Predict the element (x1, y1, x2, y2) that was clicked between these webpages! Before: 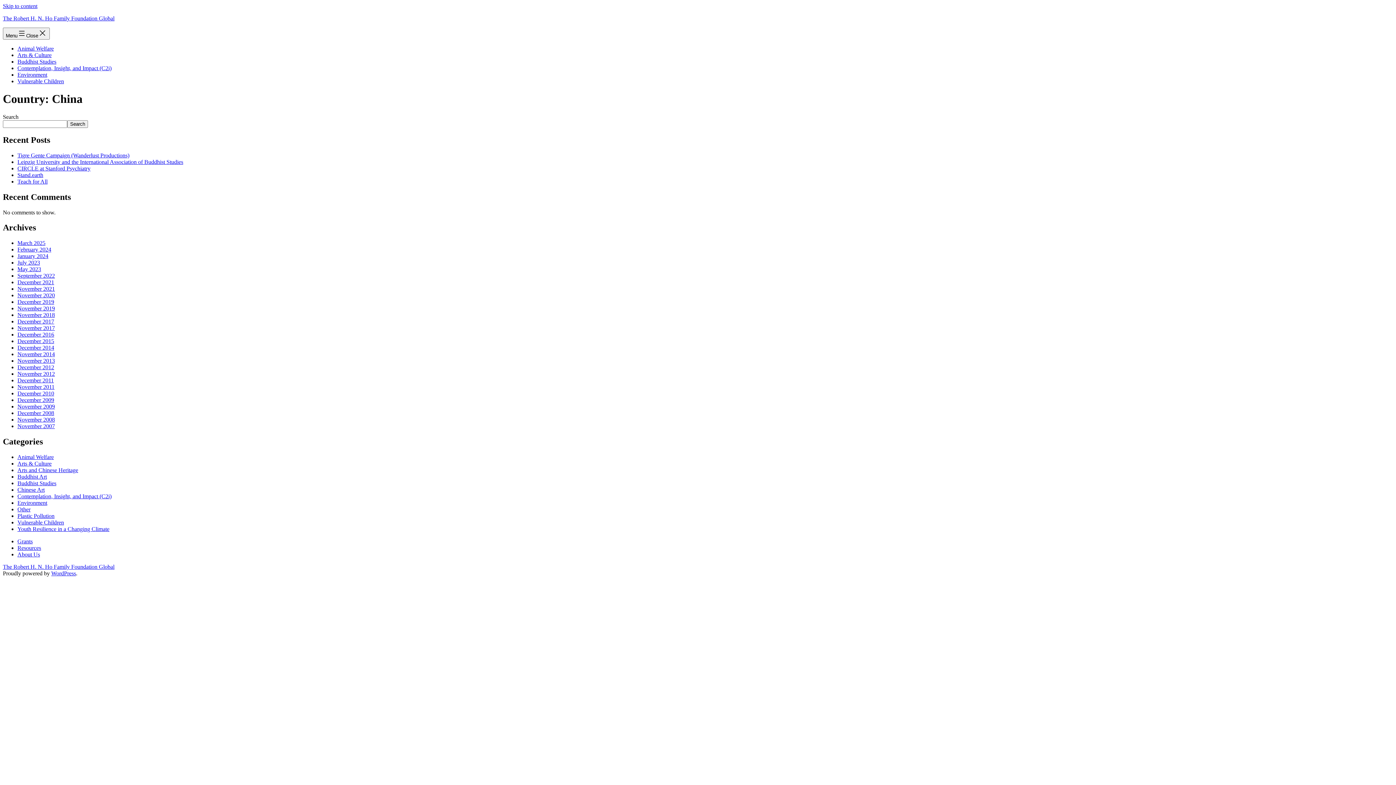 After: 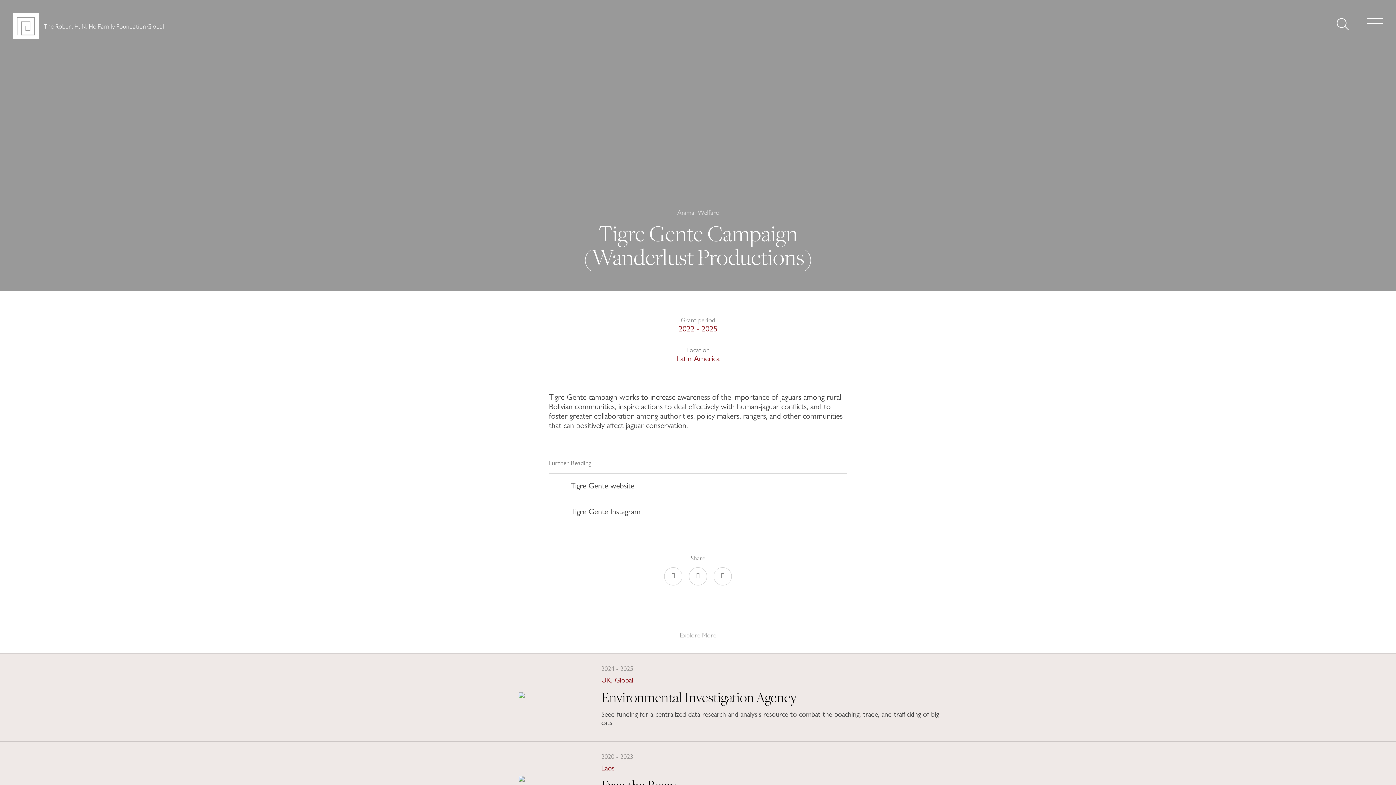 Action: label: Tigre Gente Campaign (Wanderlust Productions) bbox: (17, 152, 129, 158)